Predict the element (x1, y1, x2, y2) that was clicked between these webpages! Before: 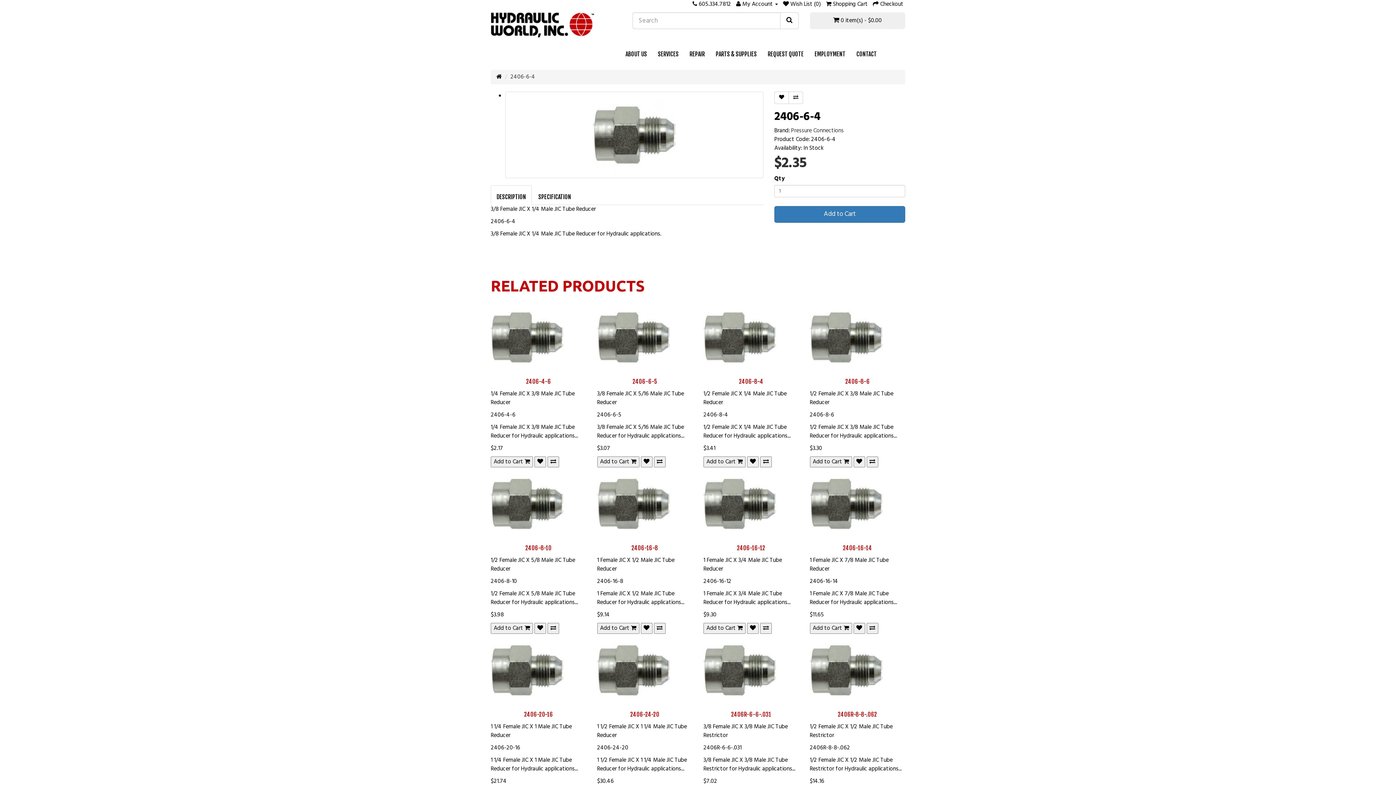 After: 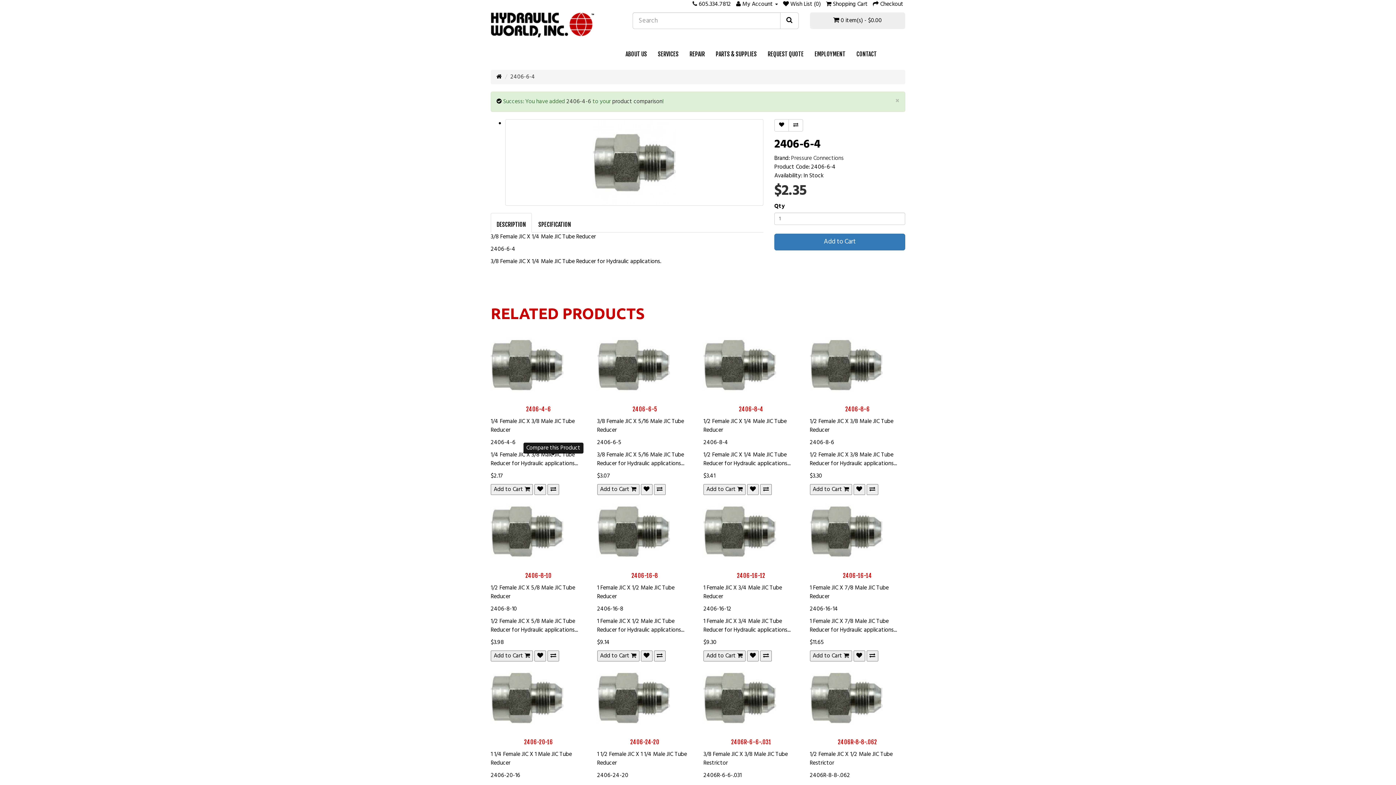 Action: bbox: (547, 456, 559, 467)